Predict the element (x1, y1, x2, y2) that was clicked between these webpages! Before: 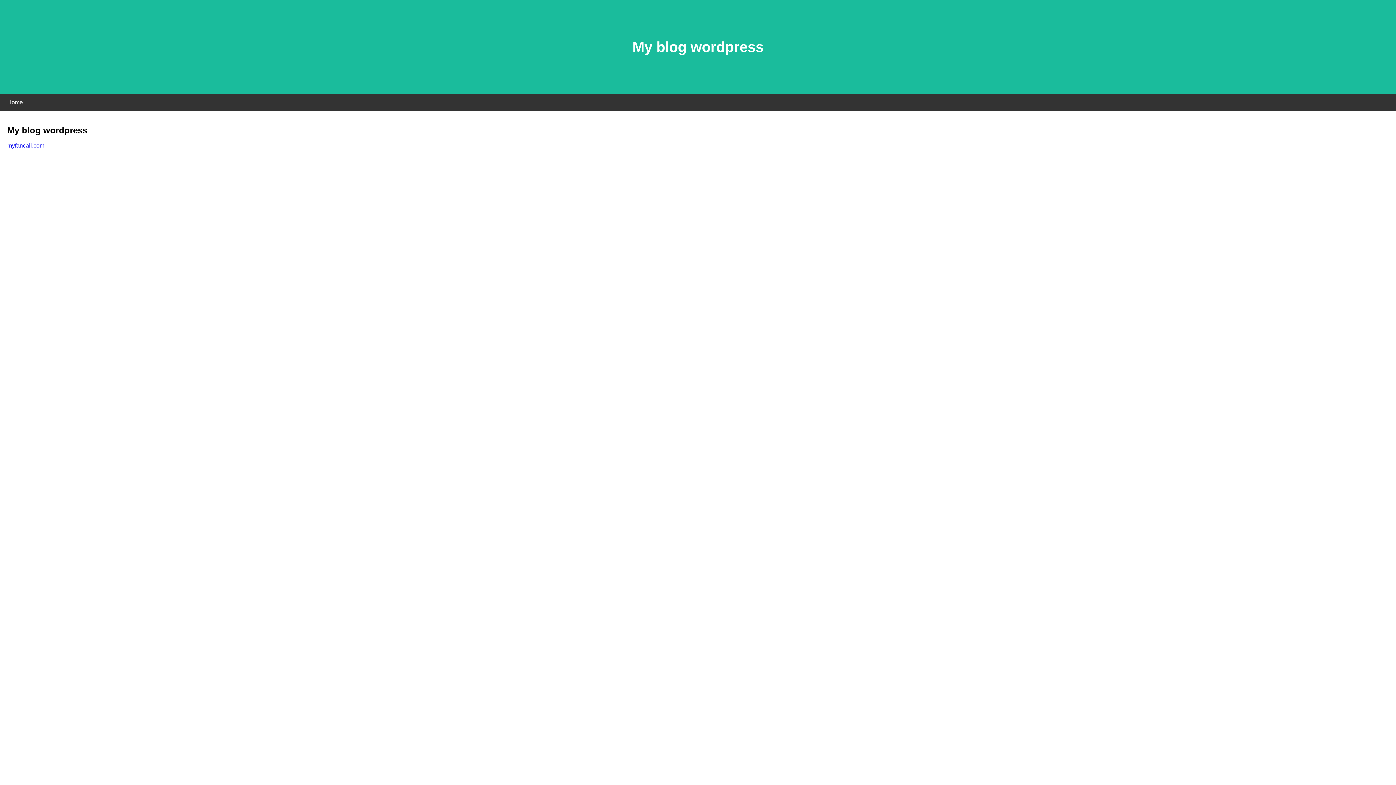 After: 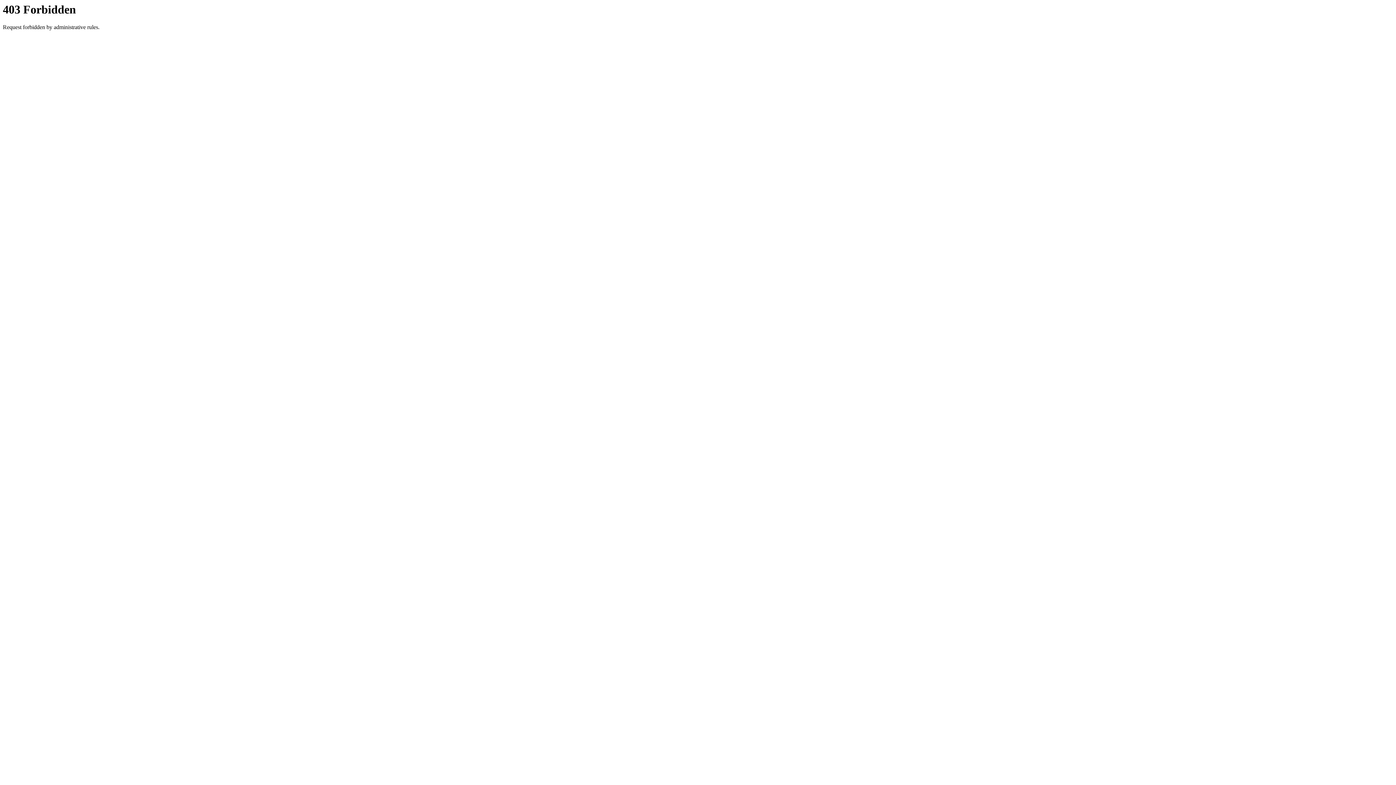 Action: label: myfancall.com bbox: (7, 142, 44, 148)